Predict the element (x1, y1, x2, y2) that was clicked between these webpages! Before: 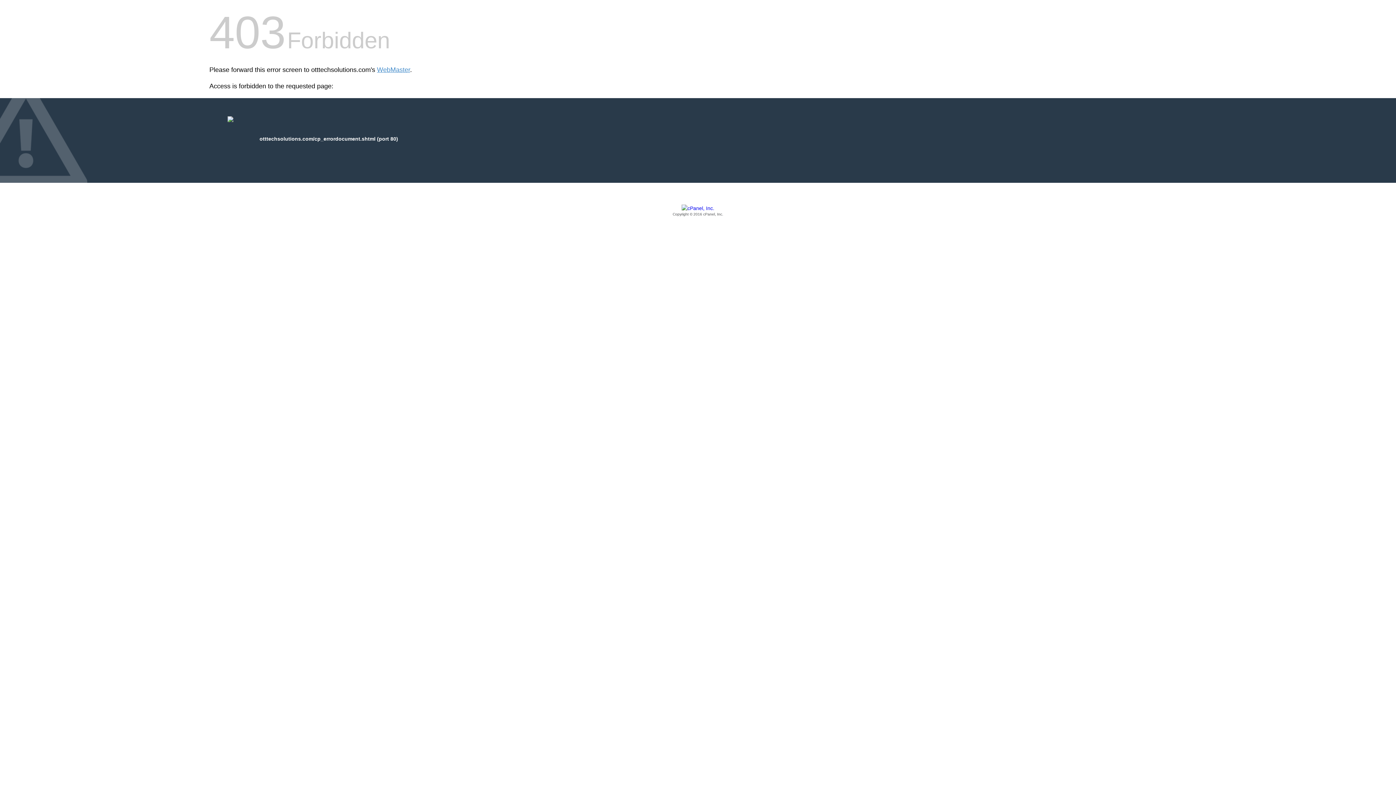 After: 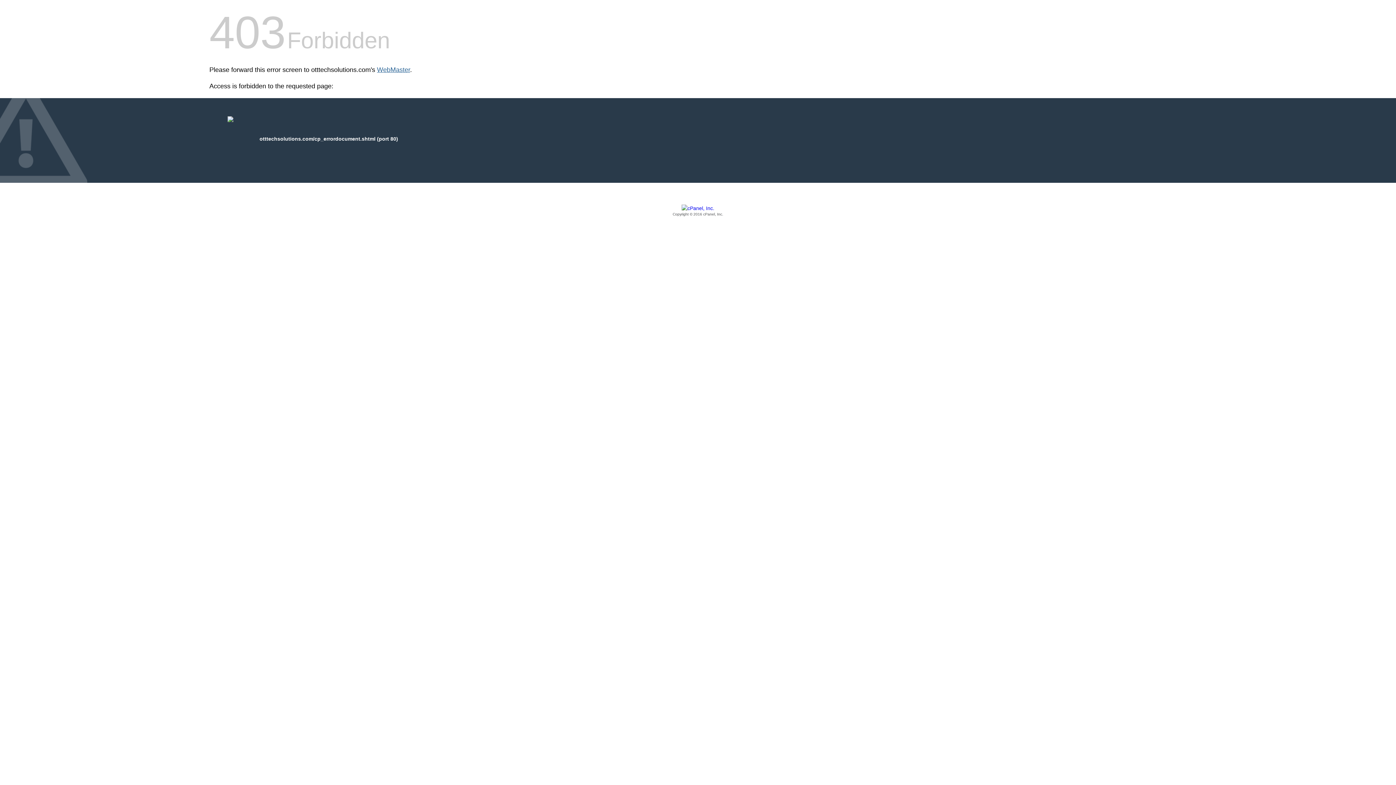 Action: bbox: (377, 66, 410, 73) label: WebMaster